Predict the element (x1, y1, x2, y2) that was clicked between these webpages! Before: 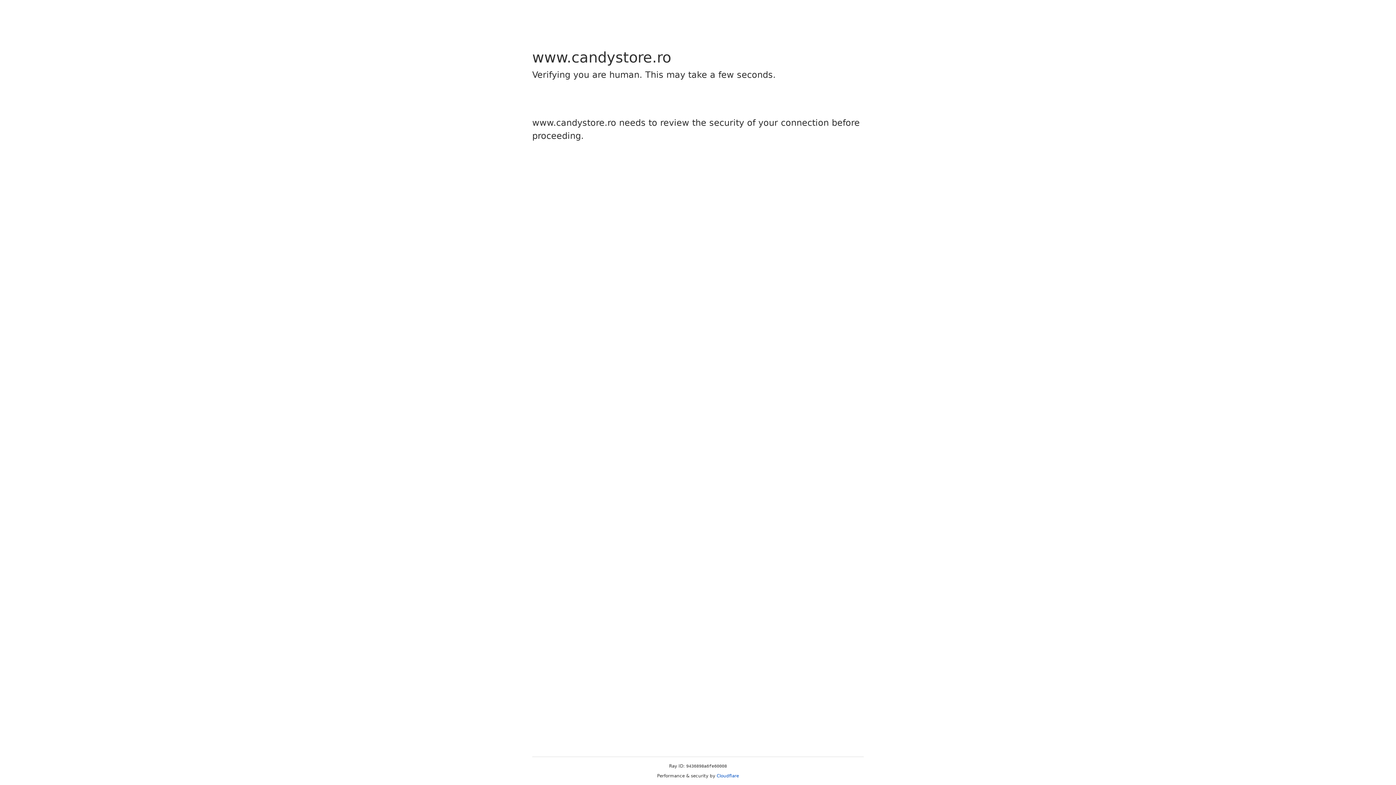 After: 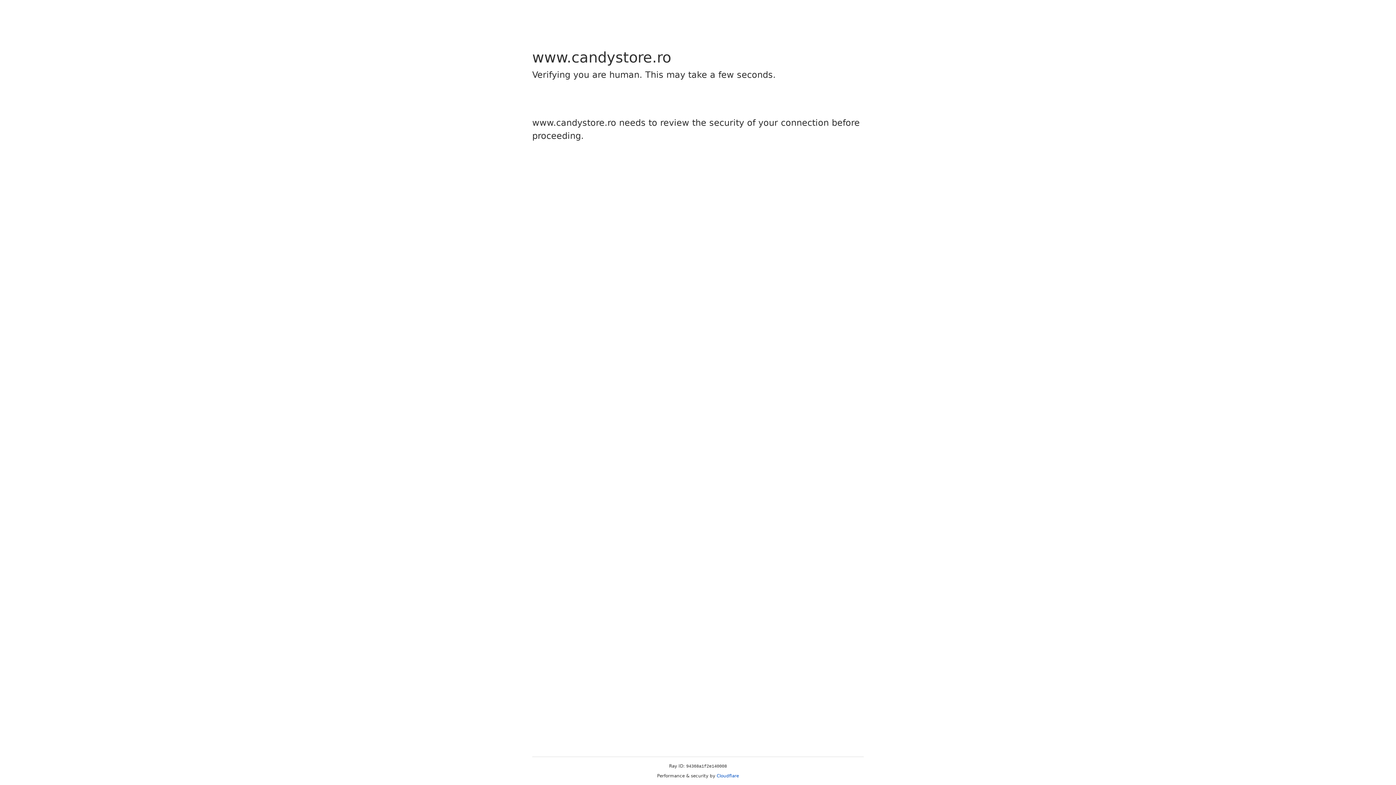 Action: bbox: (716, 773, 739, 778) label: Cloudflare